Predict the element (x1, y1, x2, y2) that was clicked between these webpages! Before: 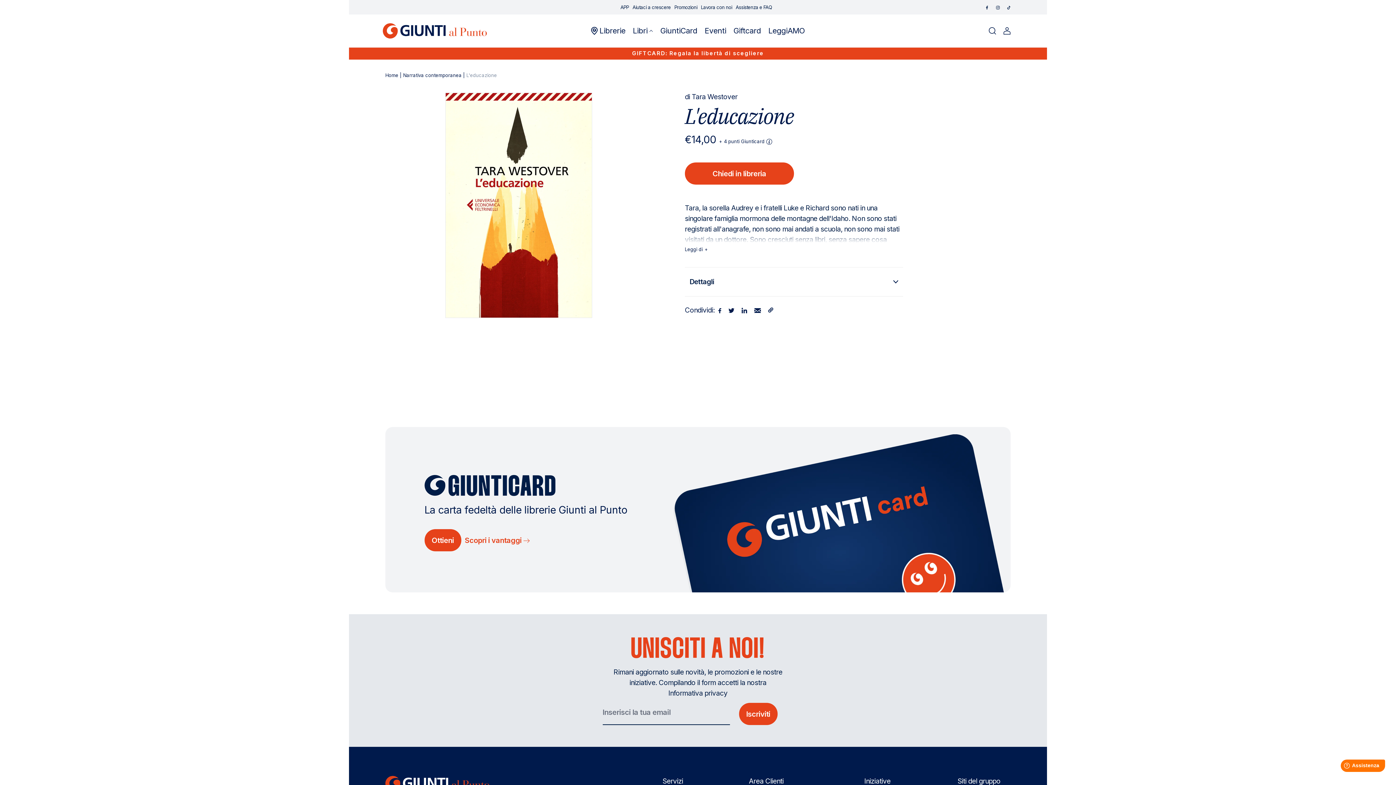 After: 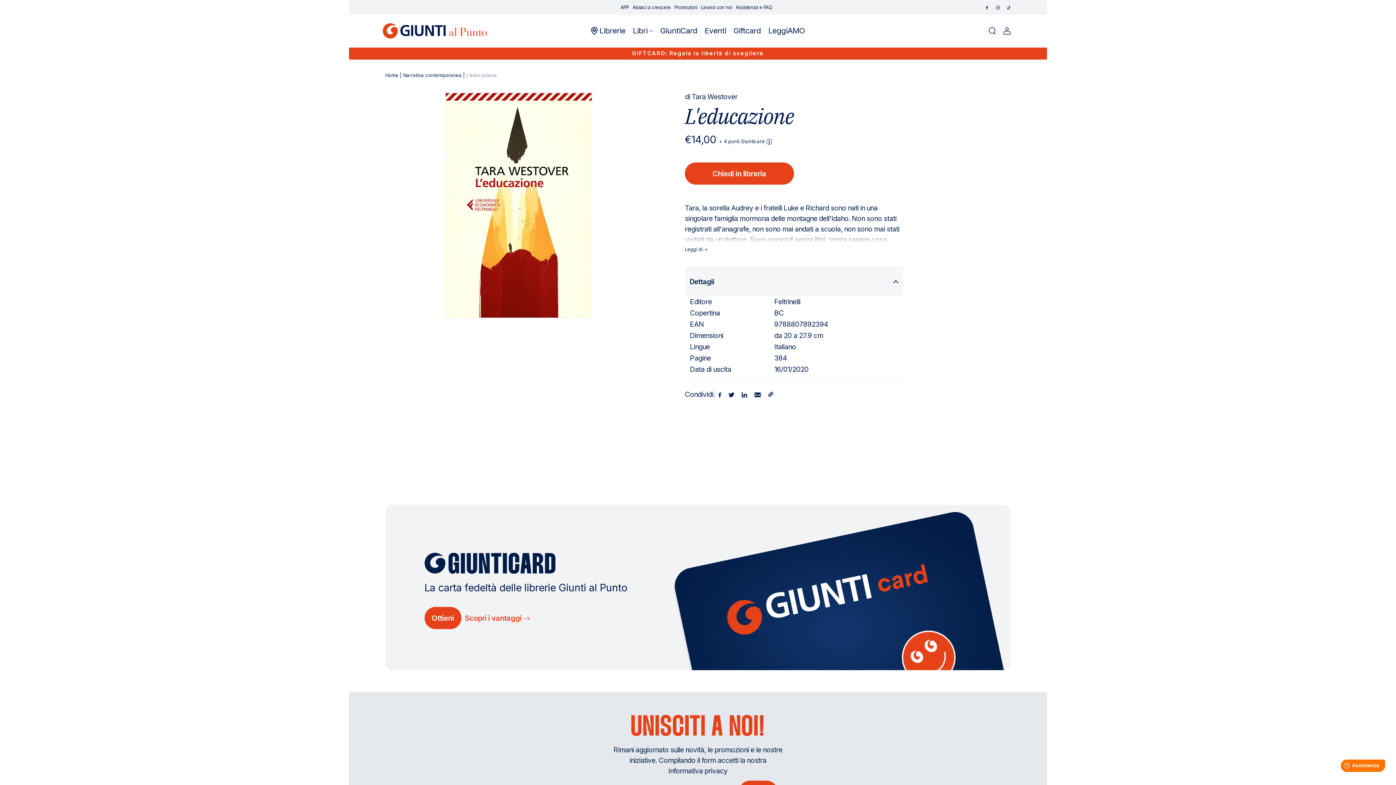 Action: label: Dettagli bbox: (685, 267, 903, 296)